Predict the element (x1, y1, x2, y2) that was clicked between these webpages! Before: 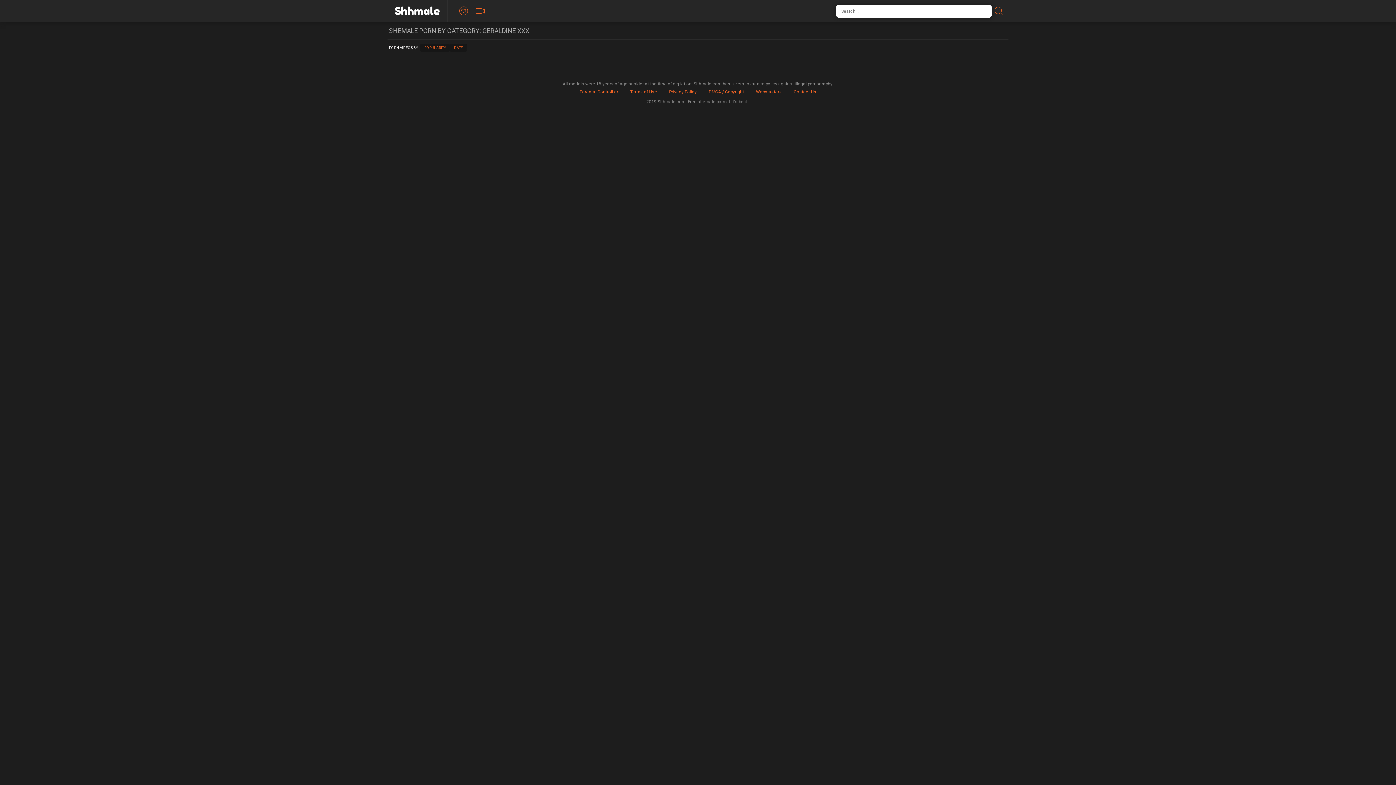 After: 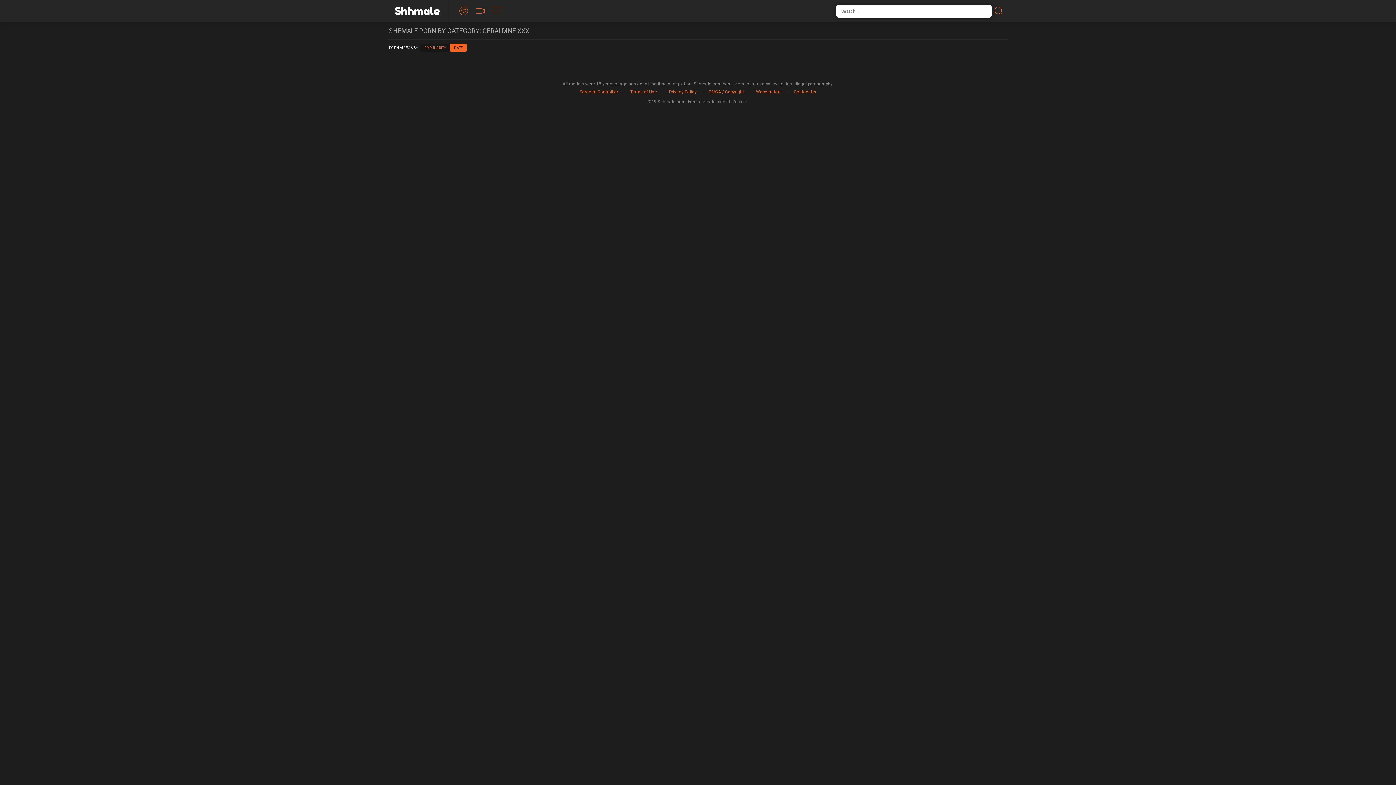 Action: label: DATE bbox: (450, 43, 466, 52)